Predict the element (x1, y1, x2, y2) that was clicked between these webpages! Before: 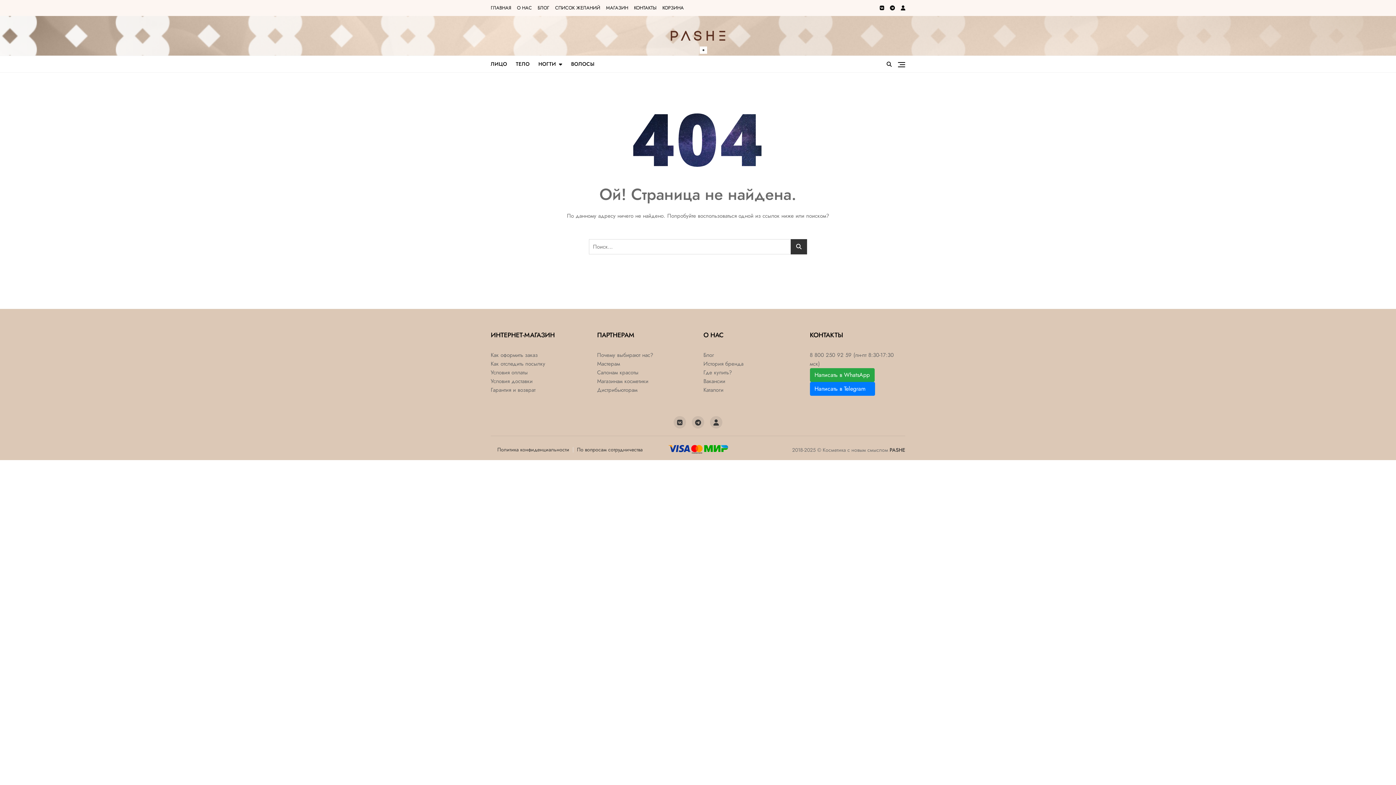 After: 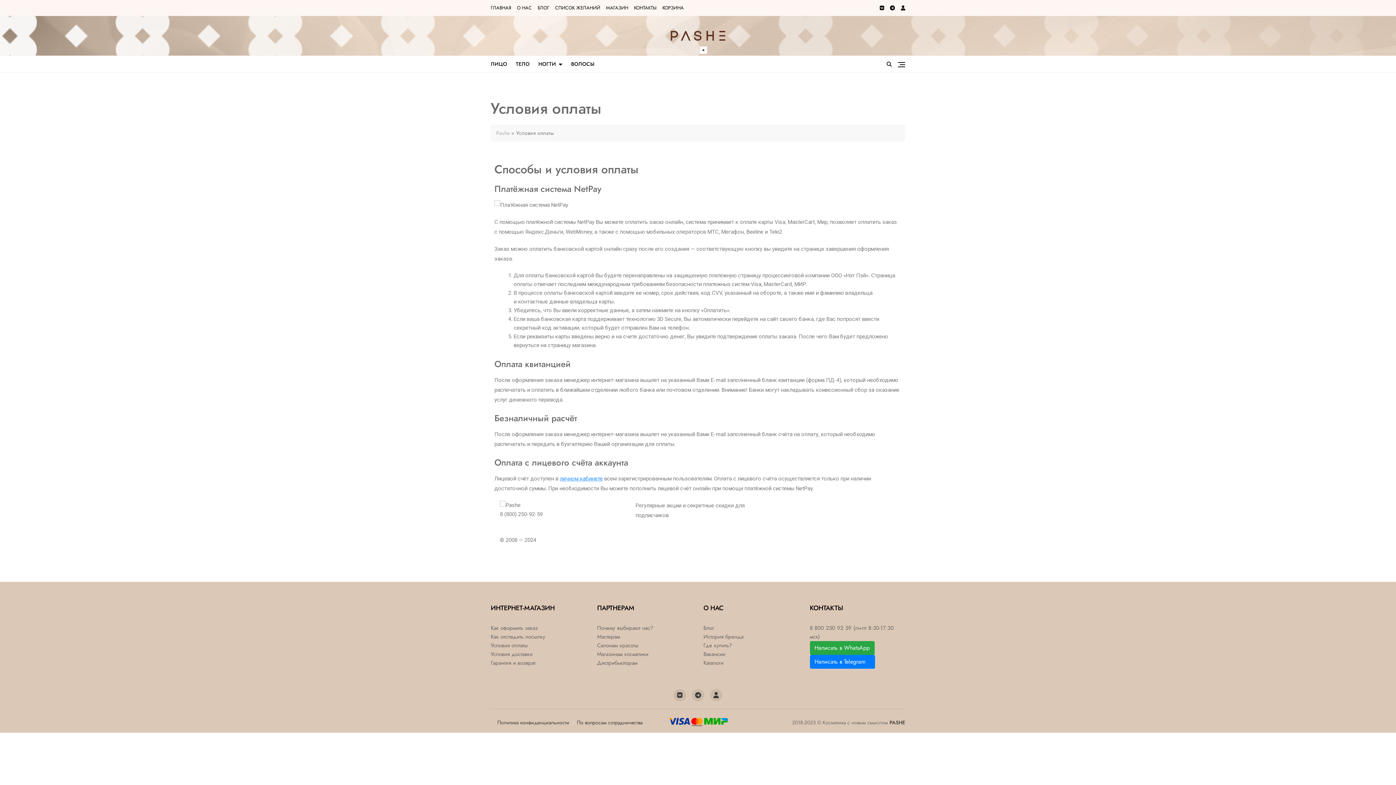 Action: bbox: (490, 369, 528, 376) label: Условия оплаты